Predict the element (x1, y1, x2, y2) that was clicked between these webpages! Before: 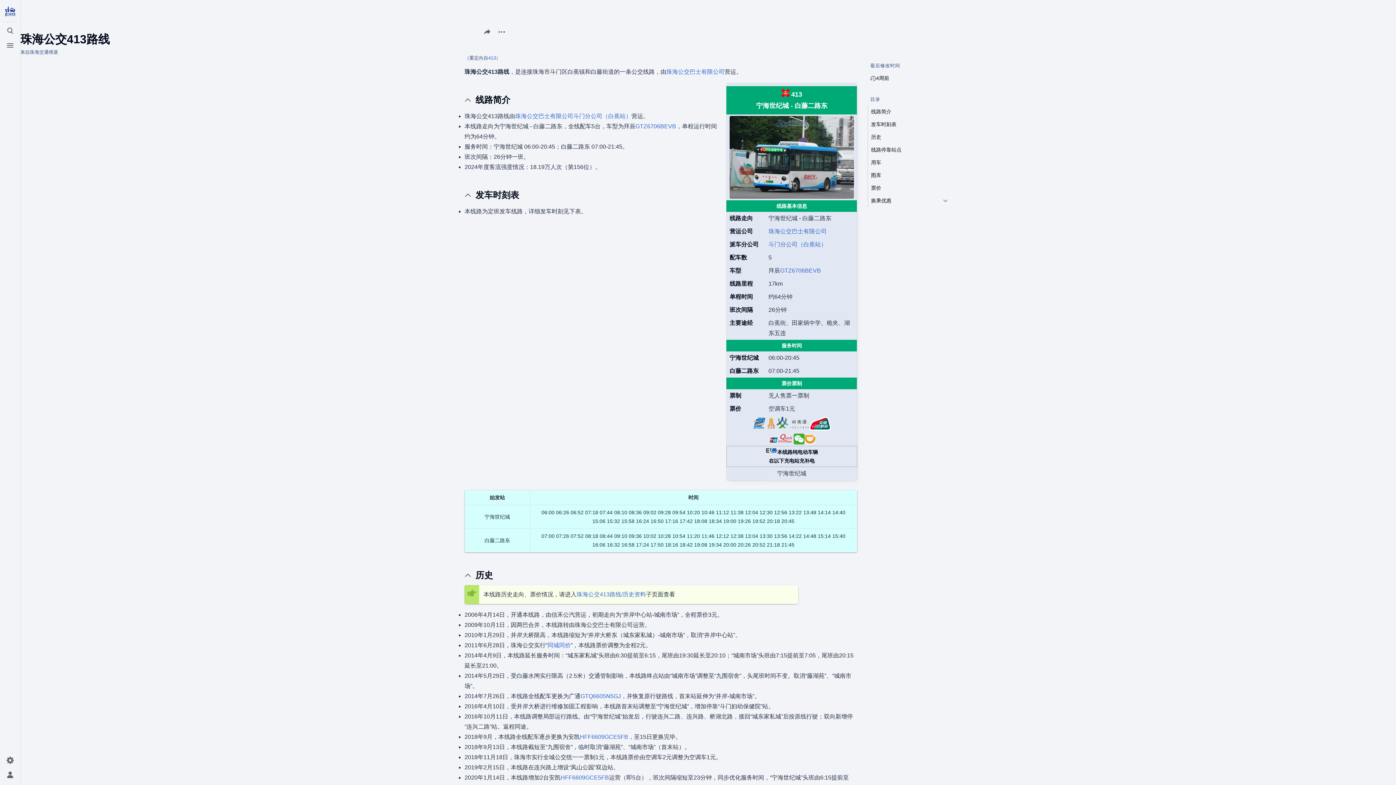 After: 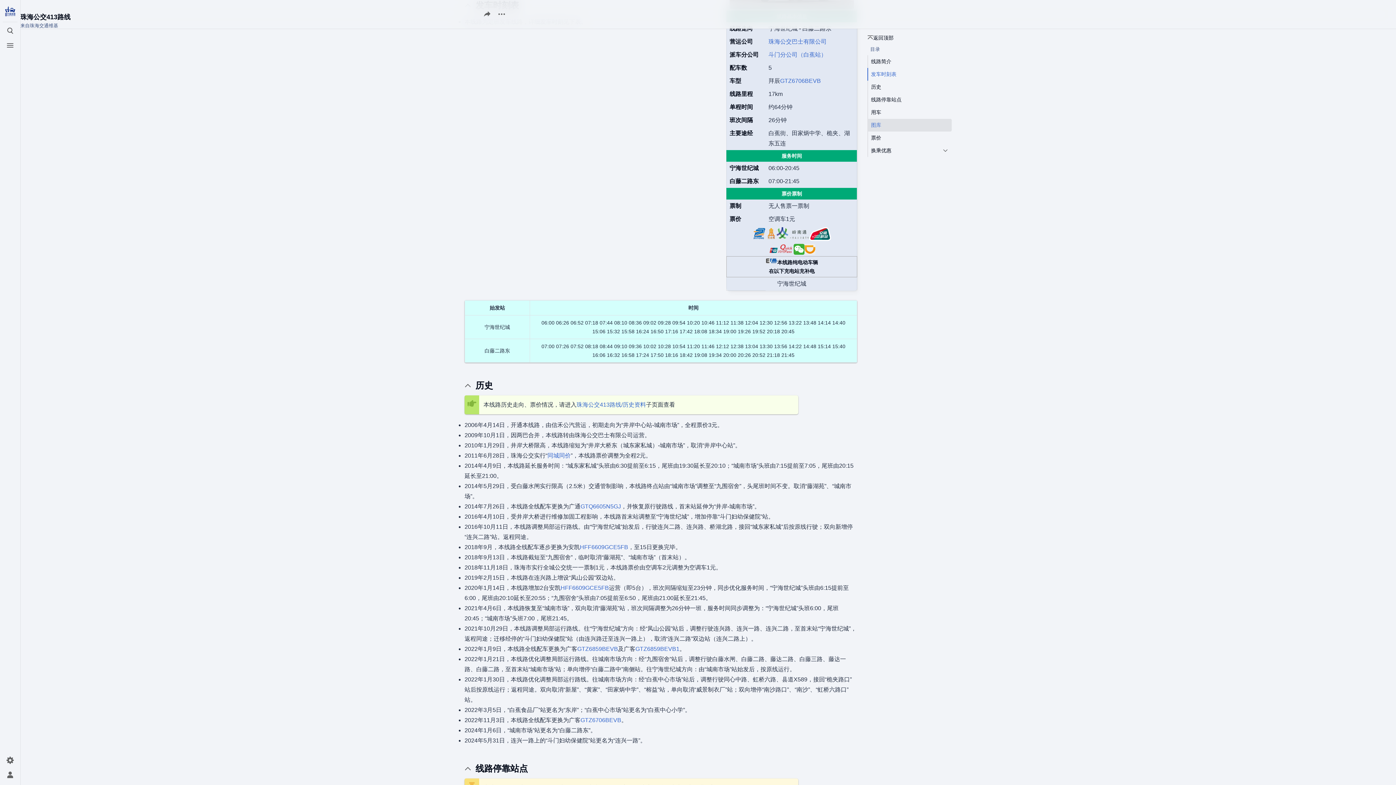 Action: bbox: (868, 118, 952, 130) label: 发车时刻表